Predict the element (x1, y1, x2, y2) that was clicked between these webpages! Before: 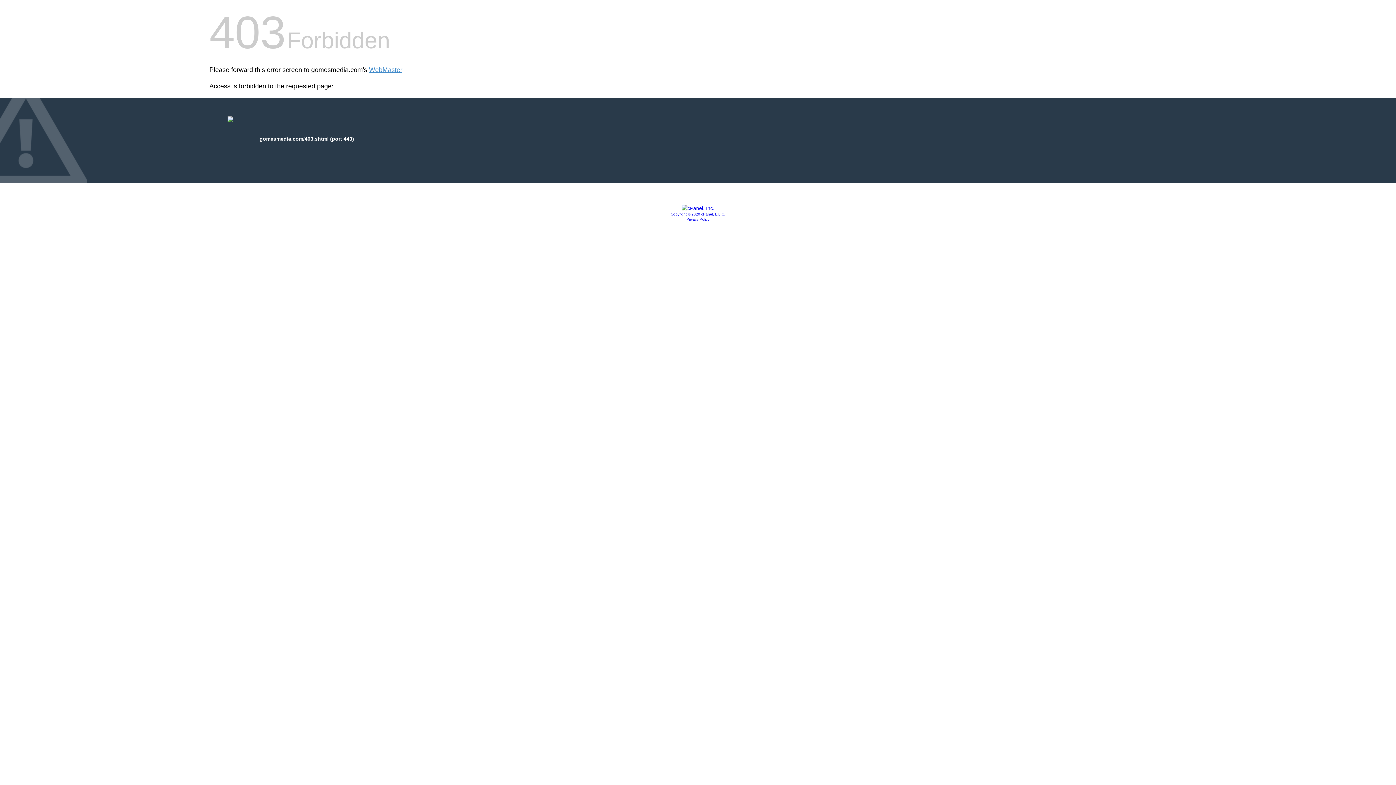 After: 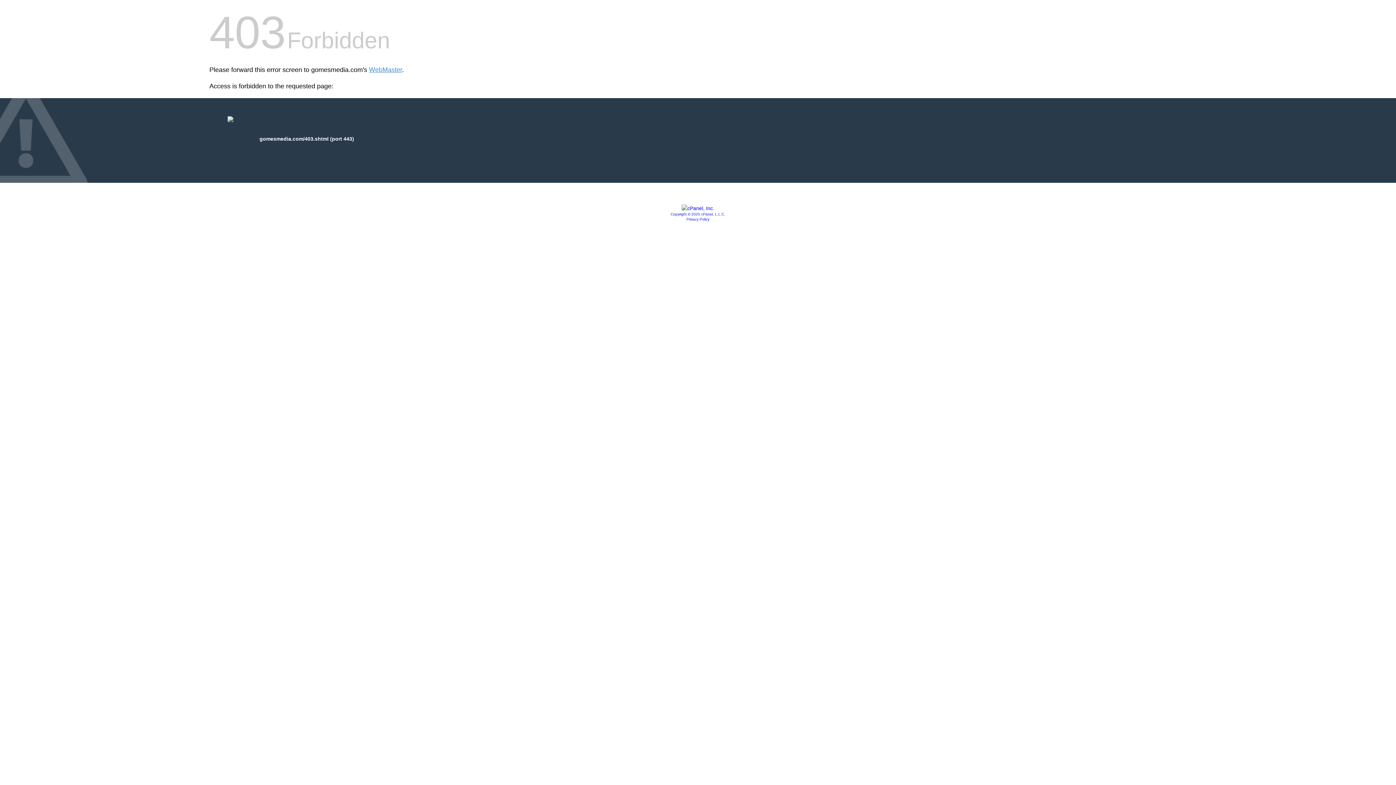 Action: bbox: (686, 217, 709, 221) label: Privacy Policy